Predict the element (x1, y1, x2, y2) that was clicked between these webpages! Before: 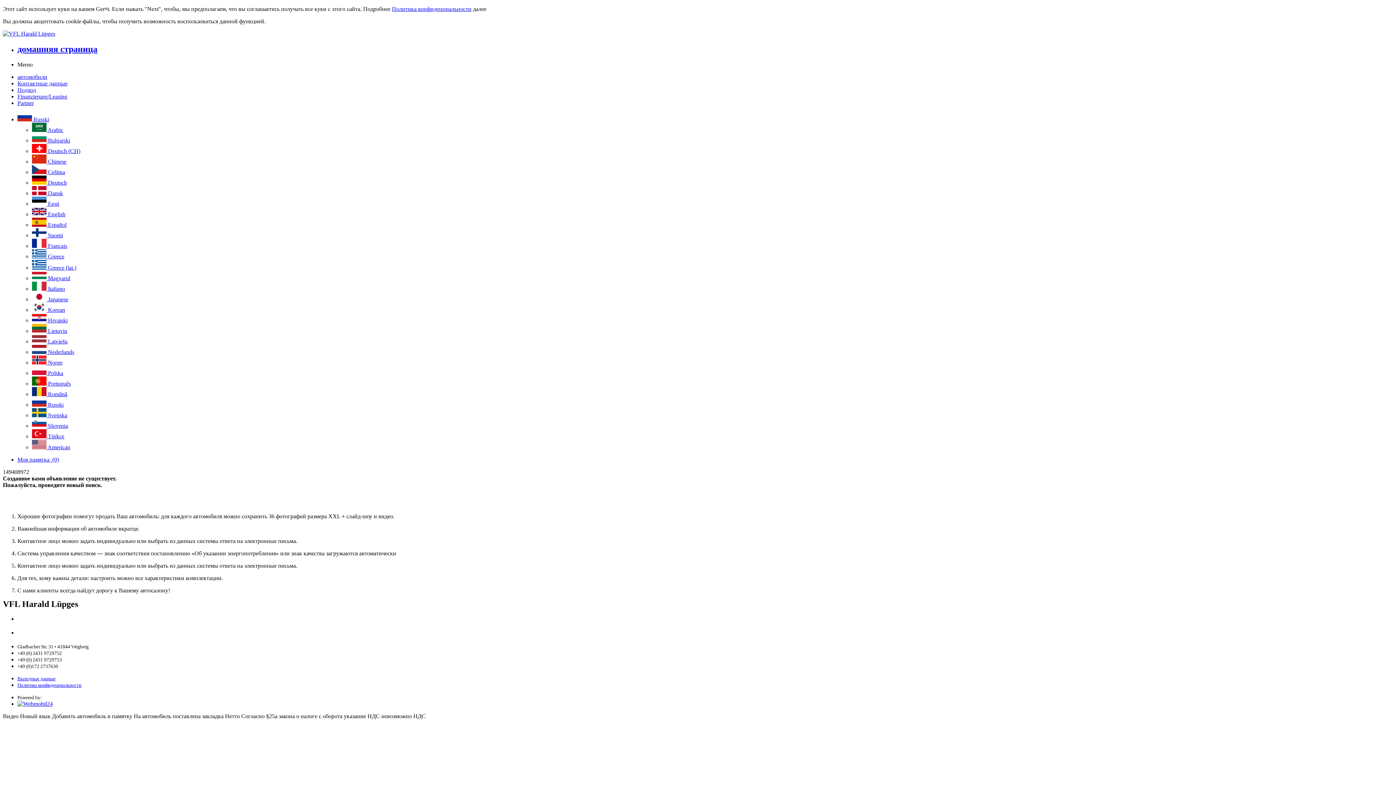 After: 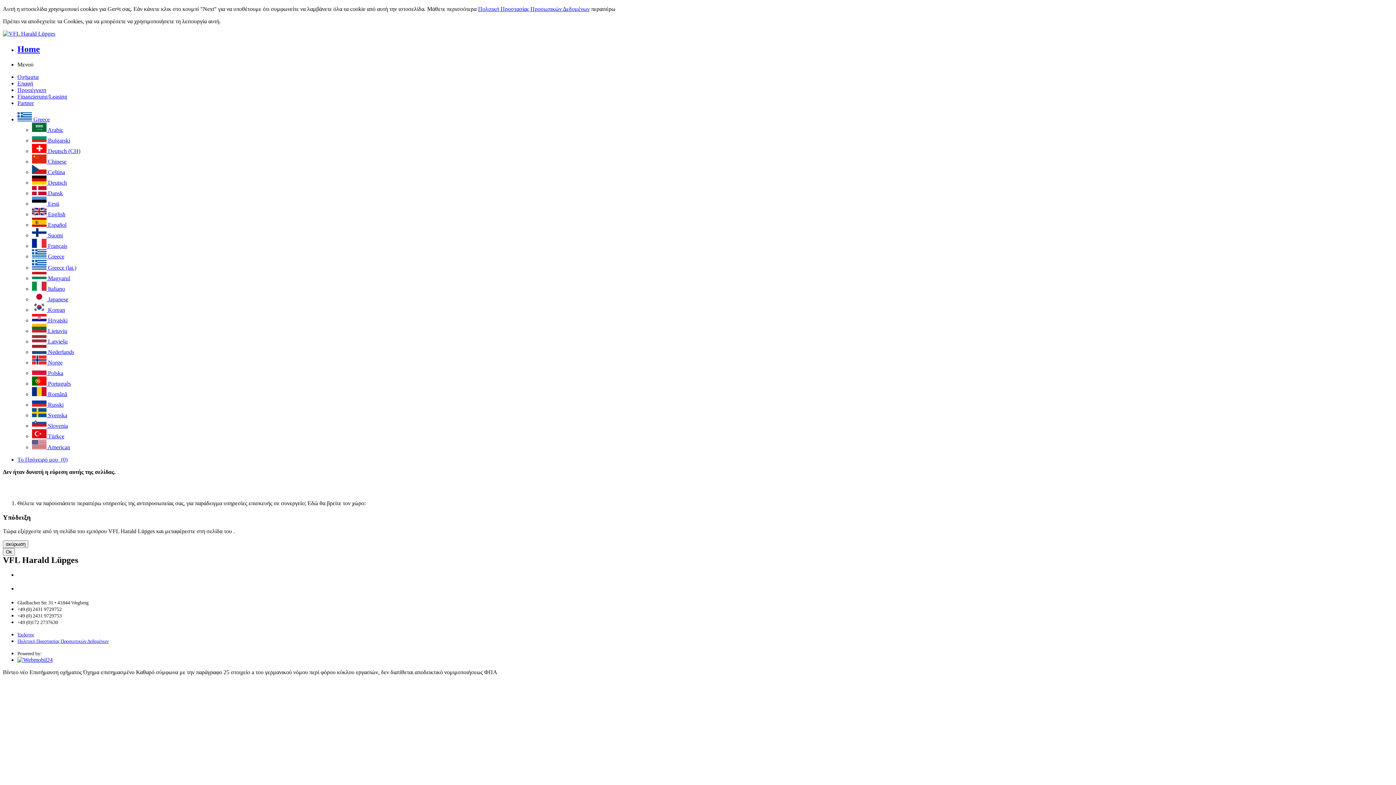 Action: bbox: (32, 253, 64, 259) label:  Greece